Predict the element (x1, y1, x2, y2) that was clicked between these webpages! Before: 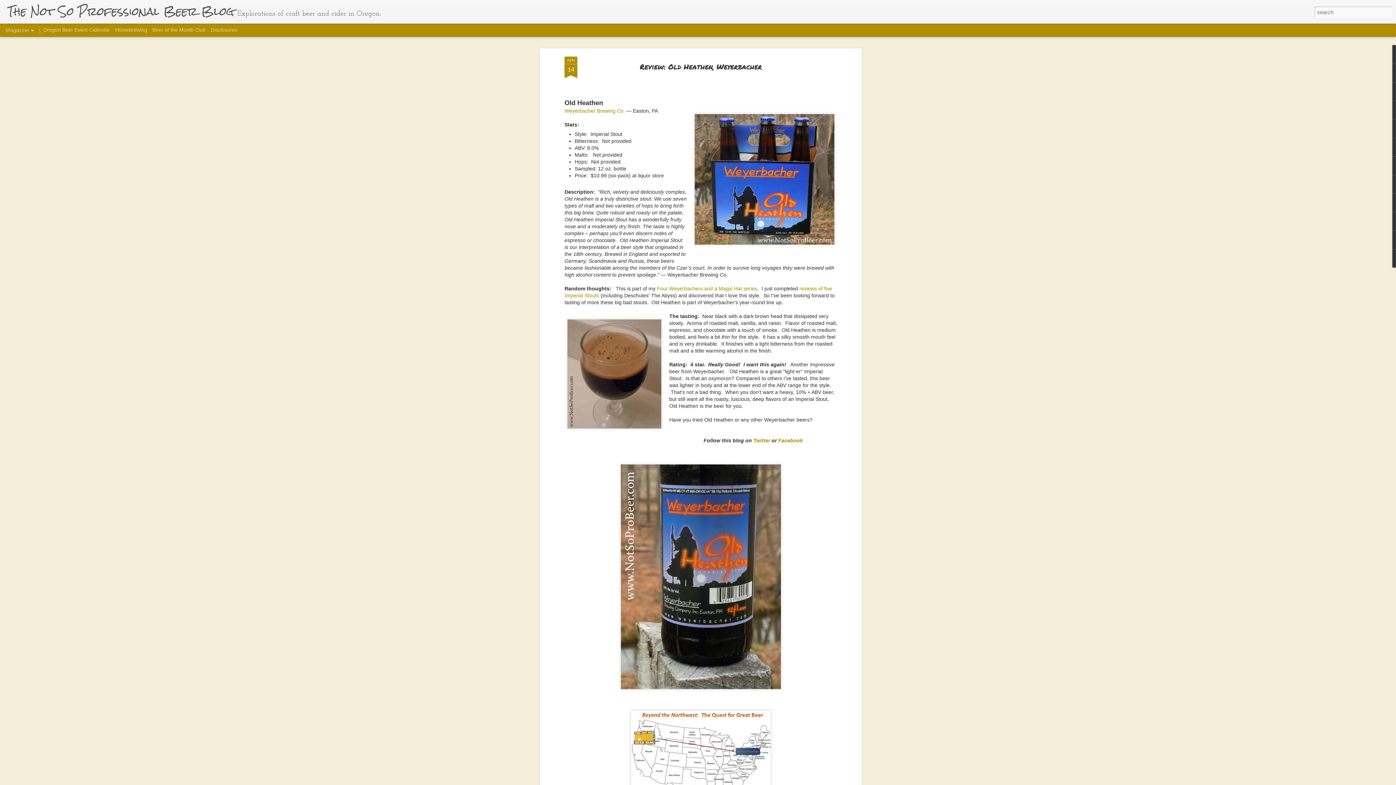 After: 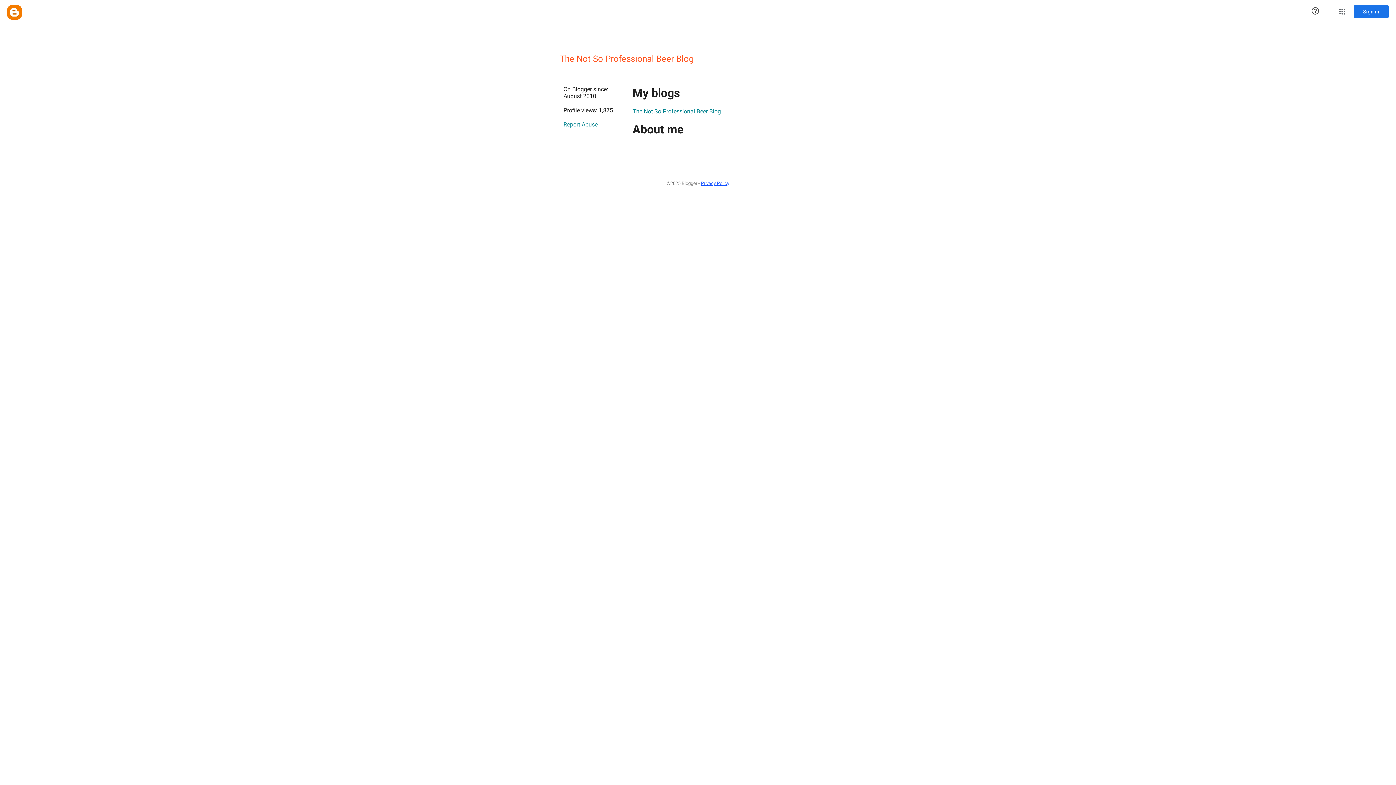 Action: label: The Not So Professional Beer Blog bbox: (691, 55, 771, 60)